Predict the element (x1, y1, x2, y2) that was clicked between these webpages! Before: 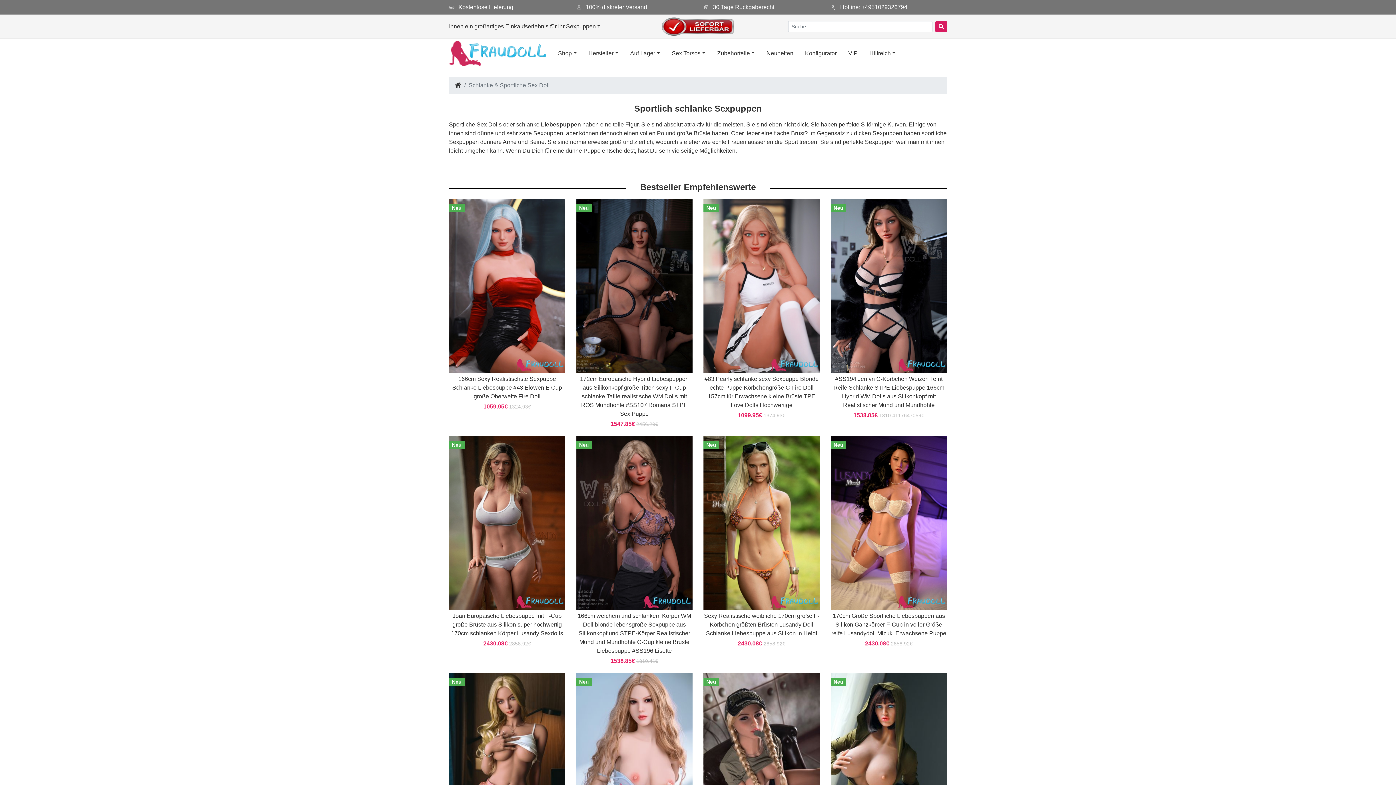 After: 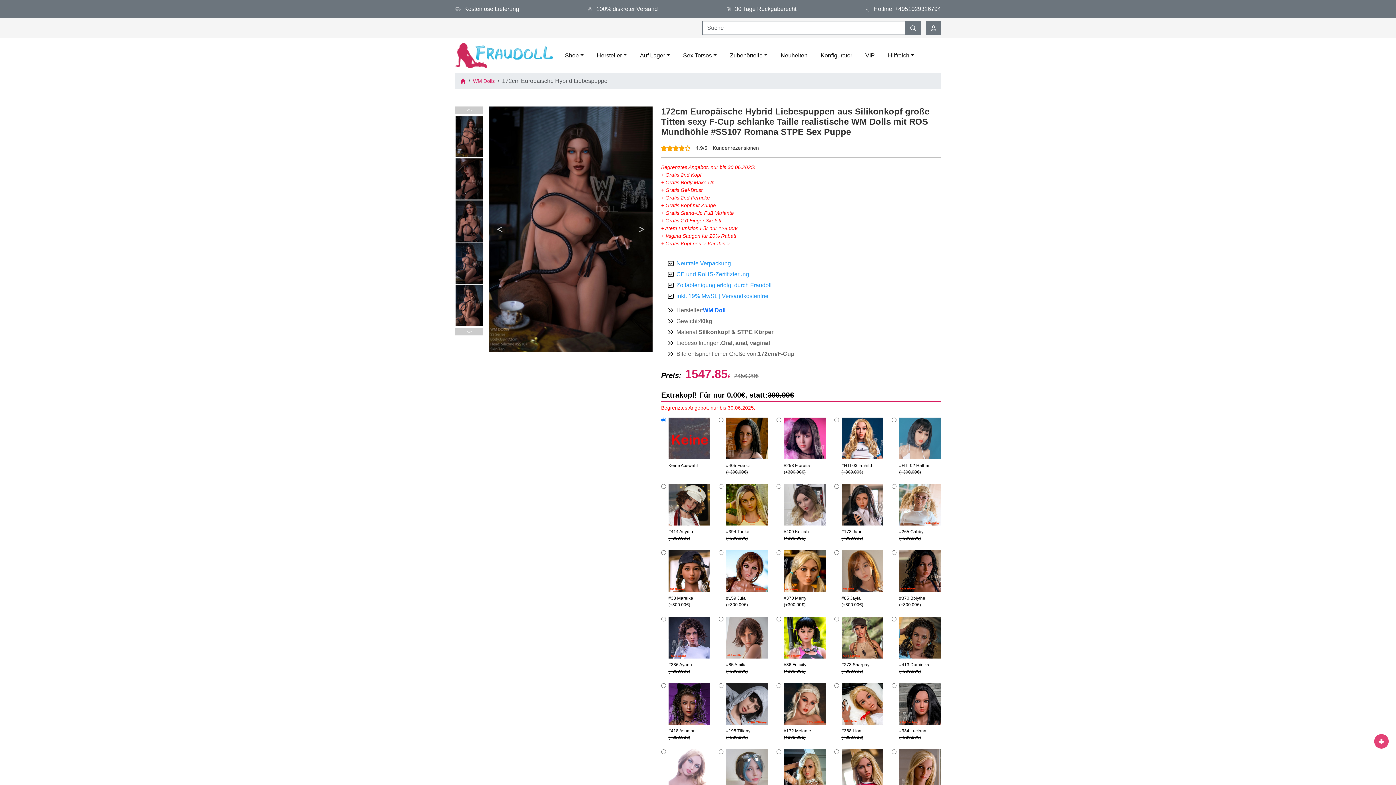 Action: bbox: (576, 374, 692, 418) label: 172cm Europäische Hybrid Liebespuppen aus Silikonkopf große Titten sexy F-Cup schlanke Taille realistische WM Dolls mit ROS Mundhöhle #SS107 Romana STPE Sex Puppe